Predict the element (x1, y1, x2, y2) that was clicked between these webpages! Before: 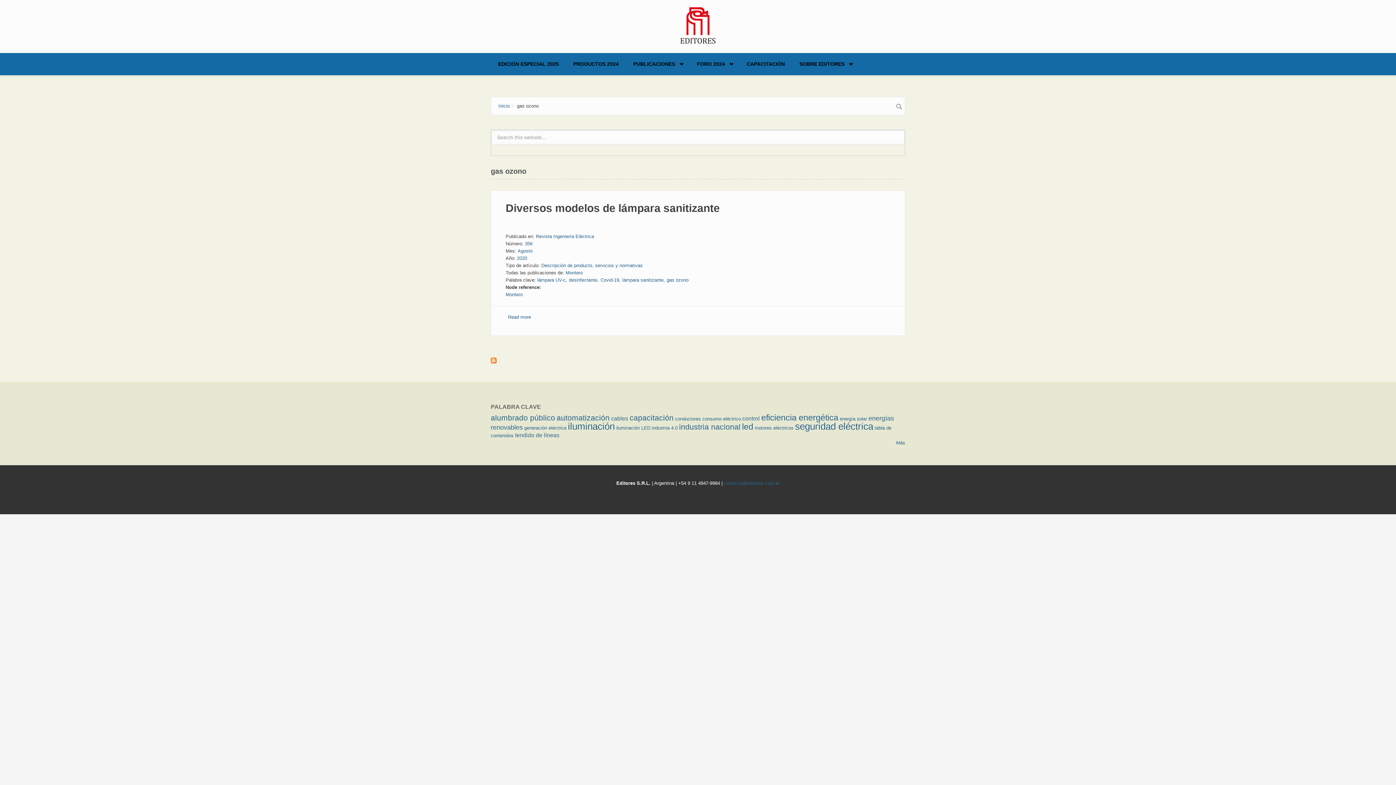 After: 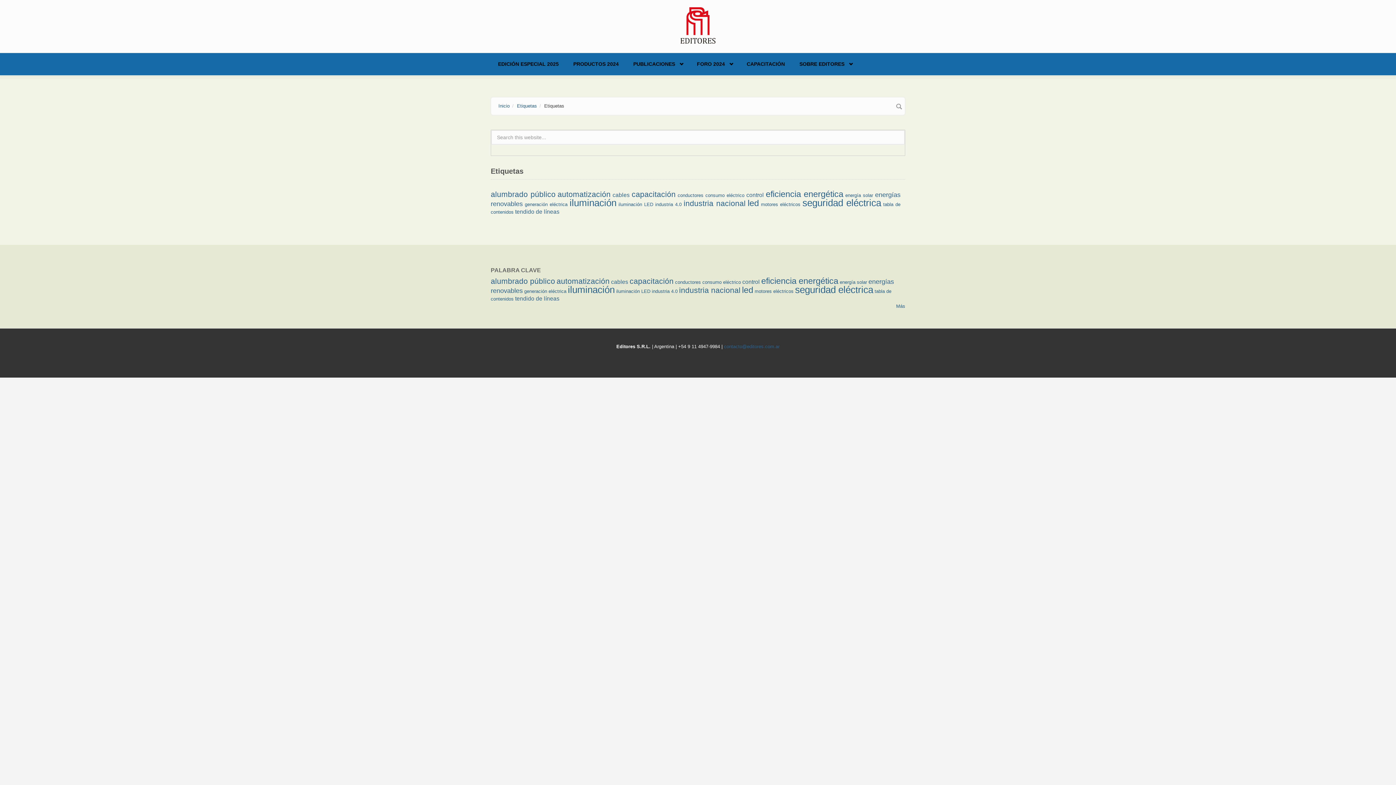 Action: label: Más bbox: (896, 440, 905, 445)